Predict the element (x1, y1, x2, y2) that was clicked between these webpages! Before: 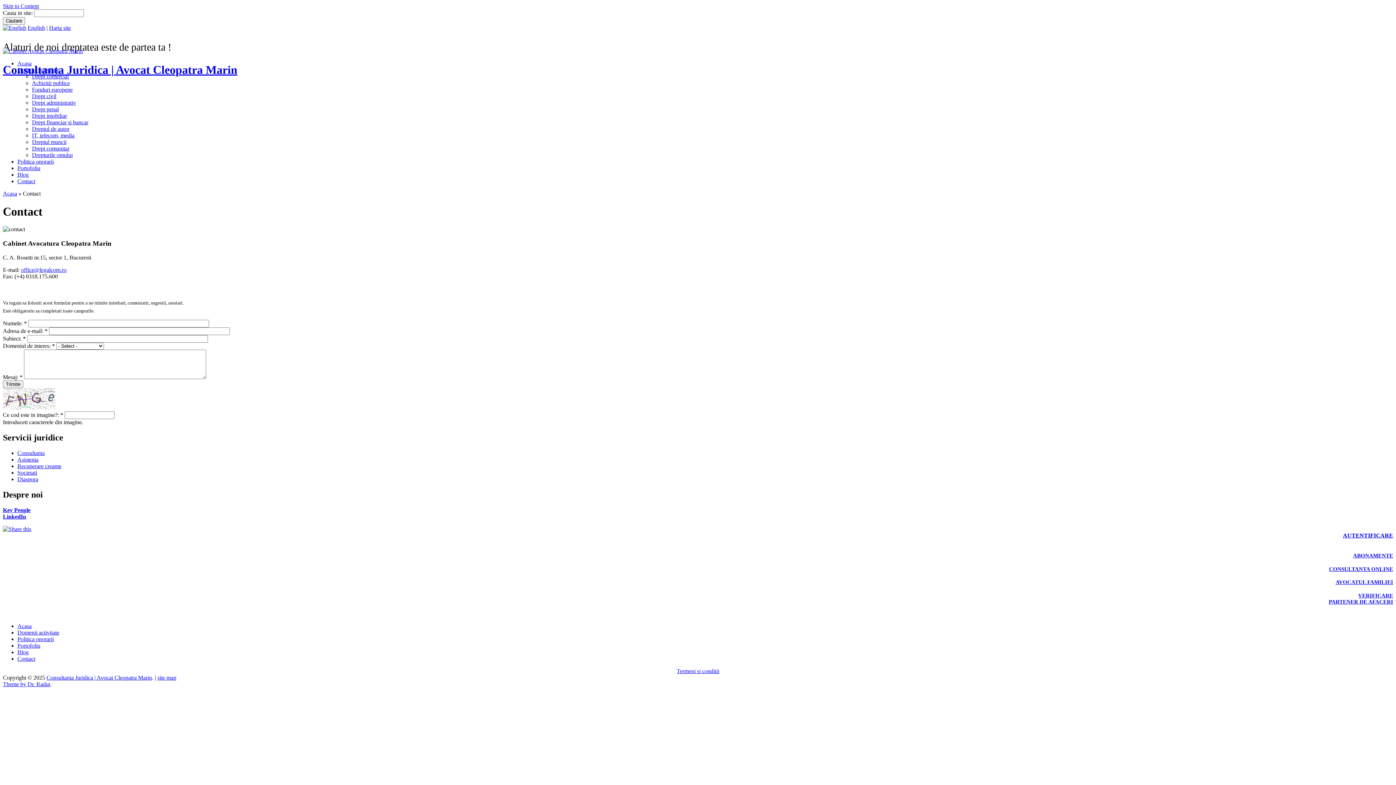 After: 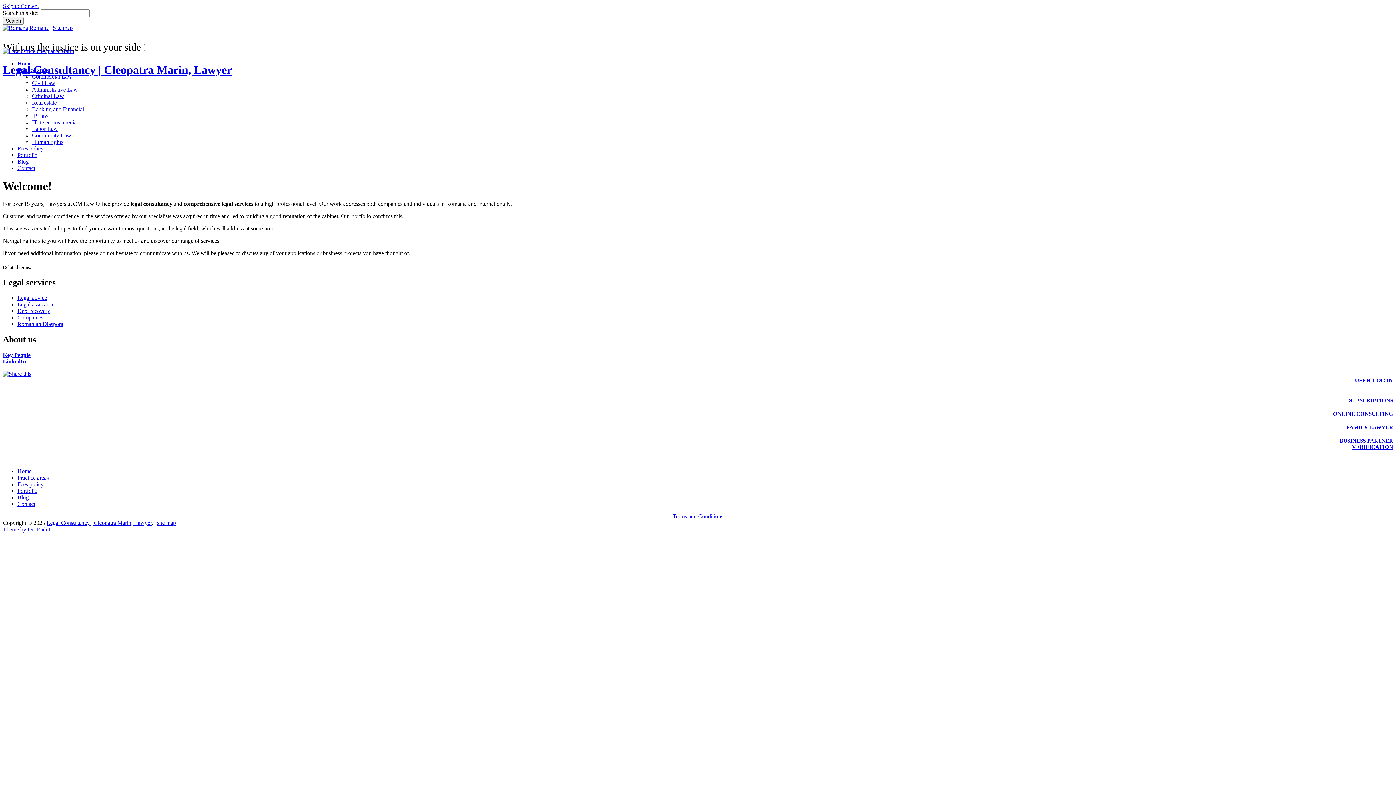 Action: bbox: (2, 24, 26, 30)